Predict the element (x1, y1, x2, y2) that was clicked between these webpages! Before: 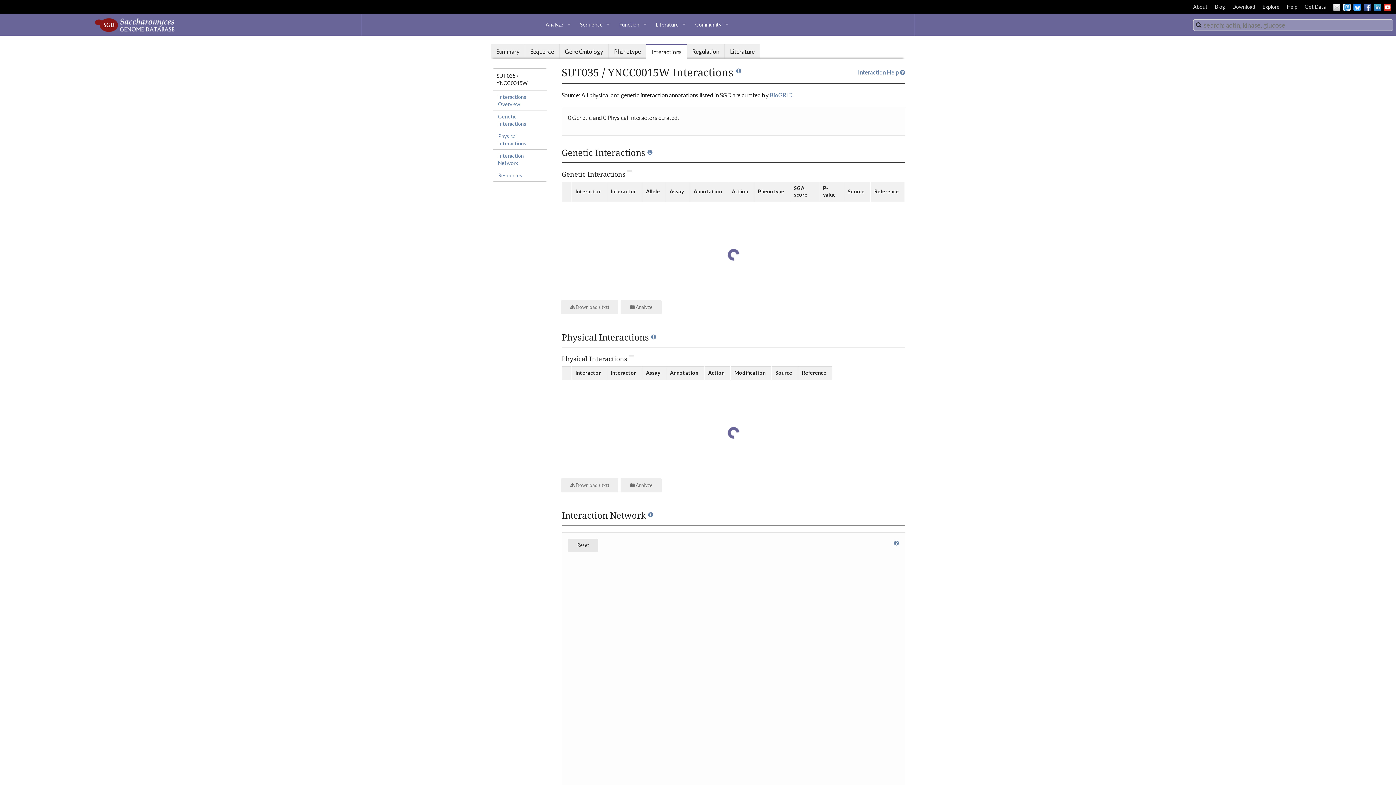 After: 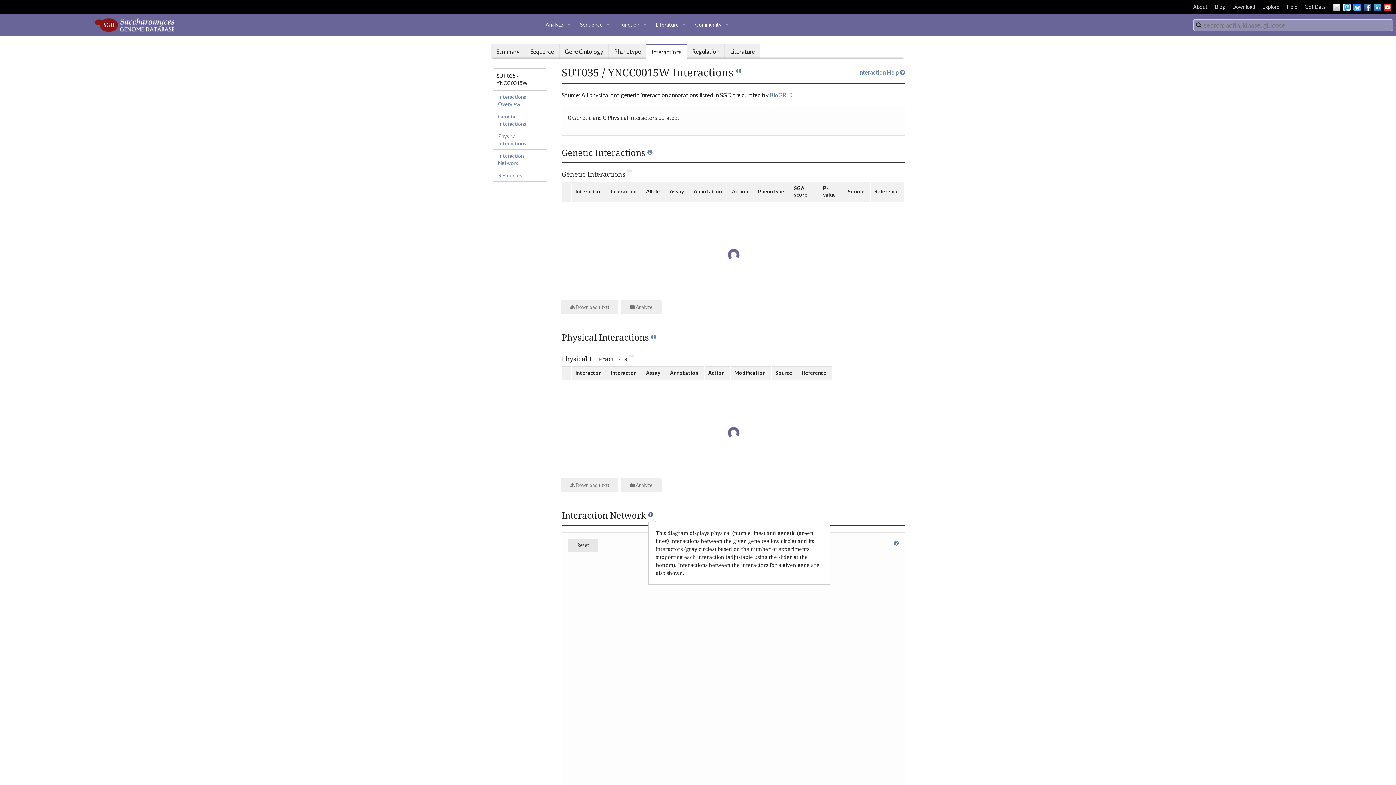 Action: bbox: (648, 510, 653, 520)